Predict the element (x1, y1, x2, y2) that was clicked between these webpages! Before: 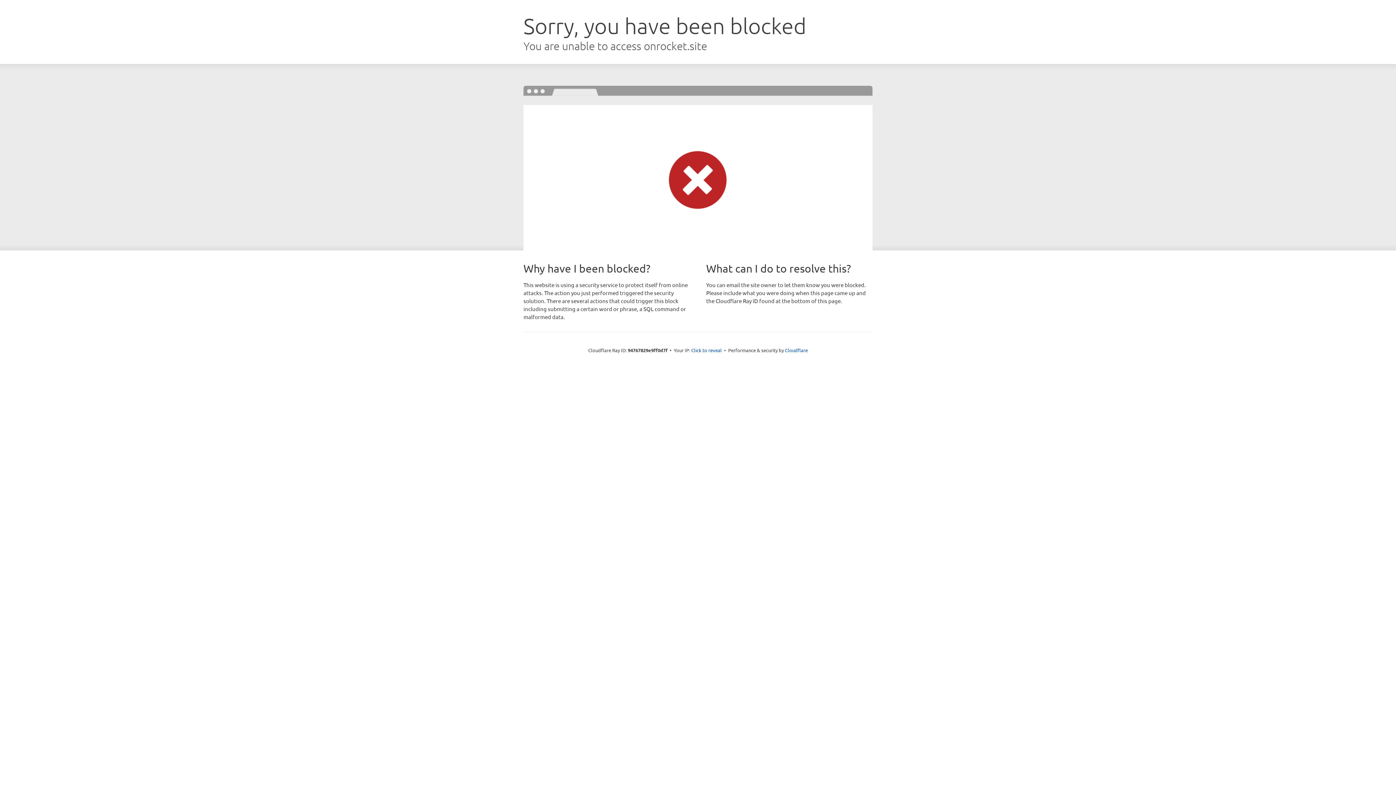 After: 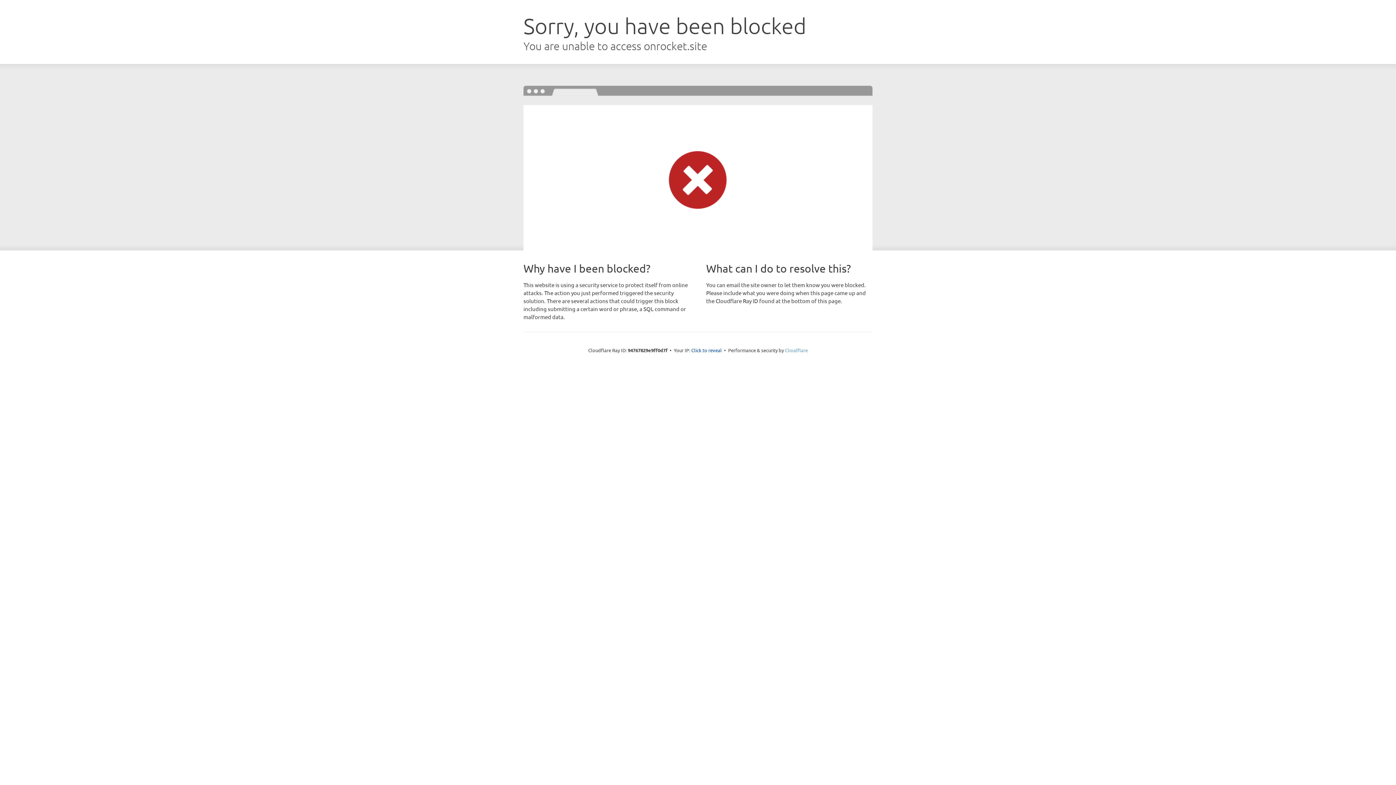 Action: bbox: (785, 347, 808, 353) label: Cloudflare